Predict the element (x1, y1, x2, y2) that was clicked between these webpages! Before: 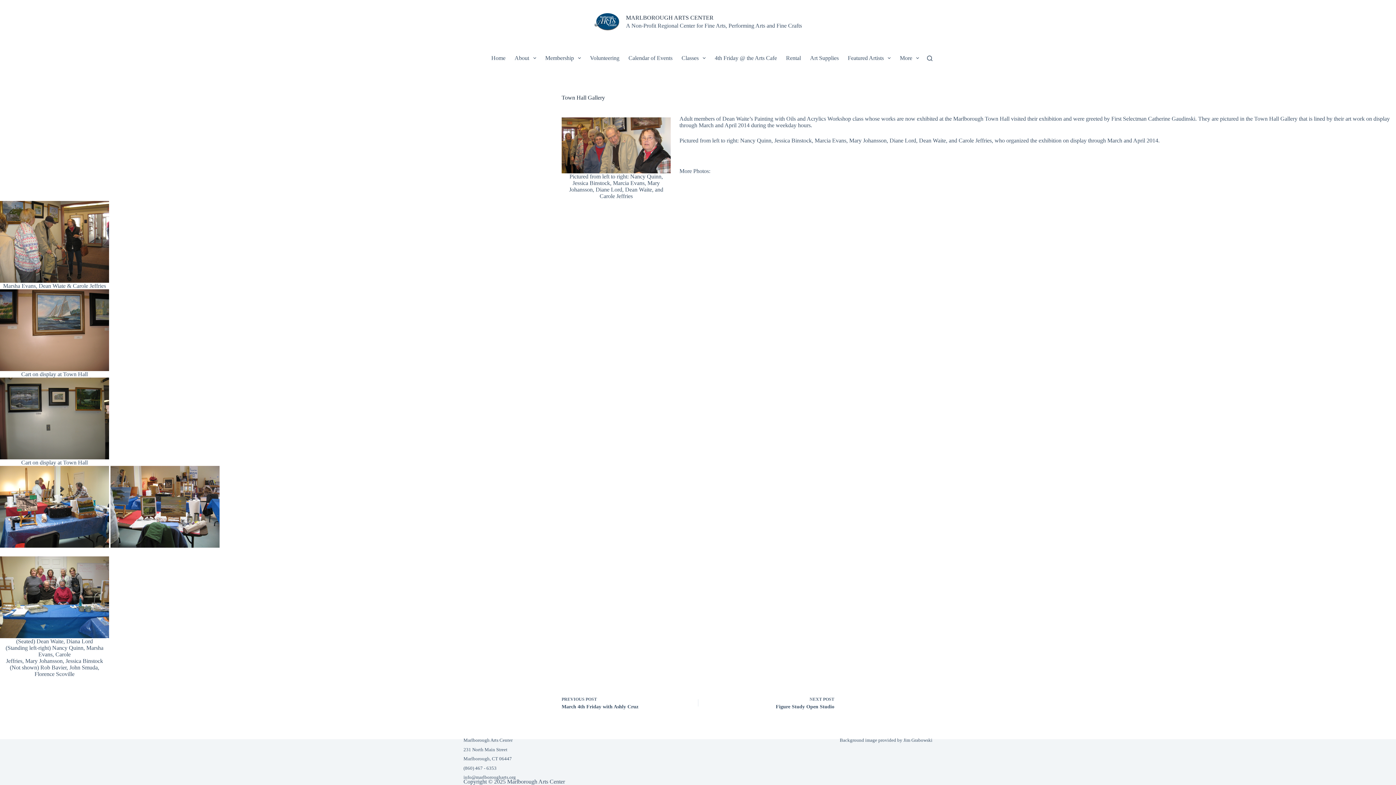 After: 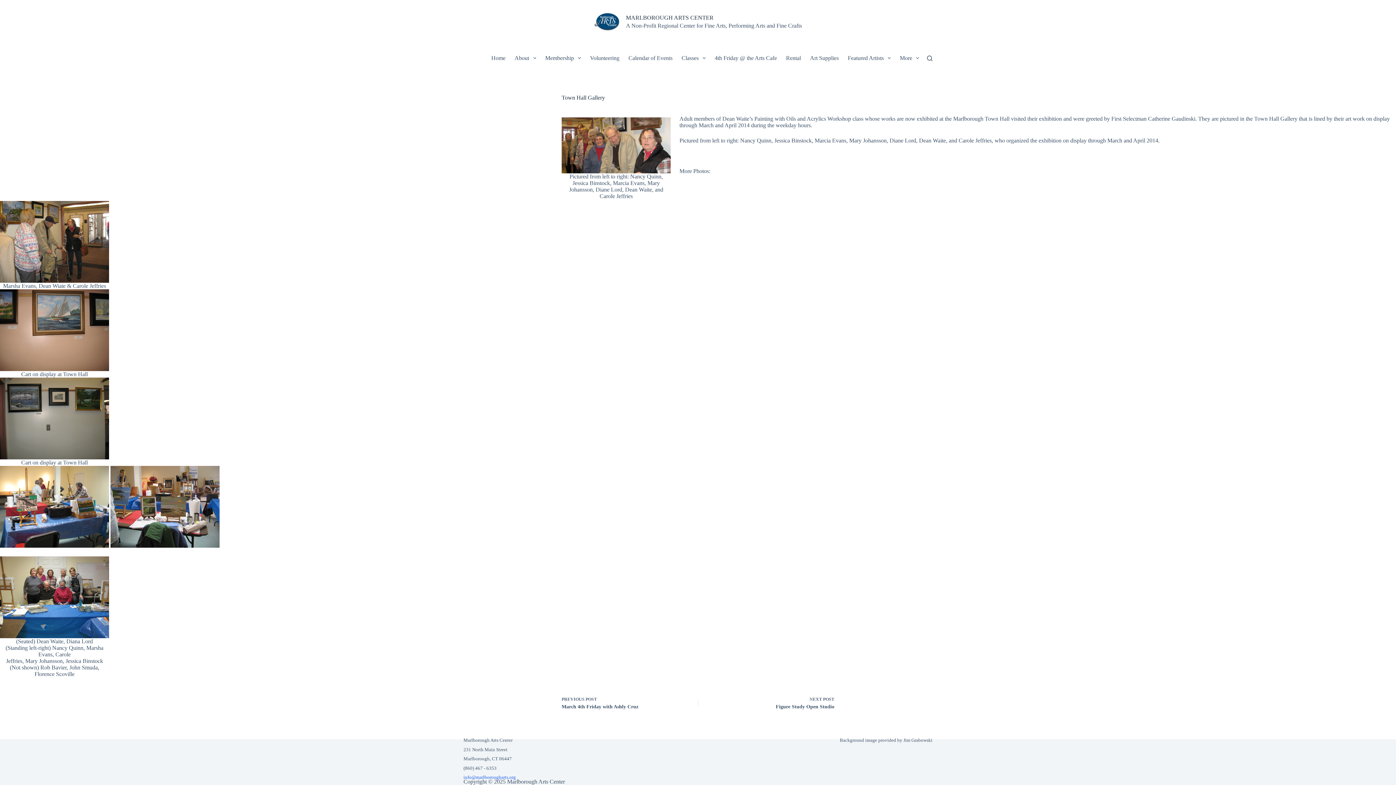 Action: bbox: (463, 774, 516, 780) label: info@marlborougharts.org